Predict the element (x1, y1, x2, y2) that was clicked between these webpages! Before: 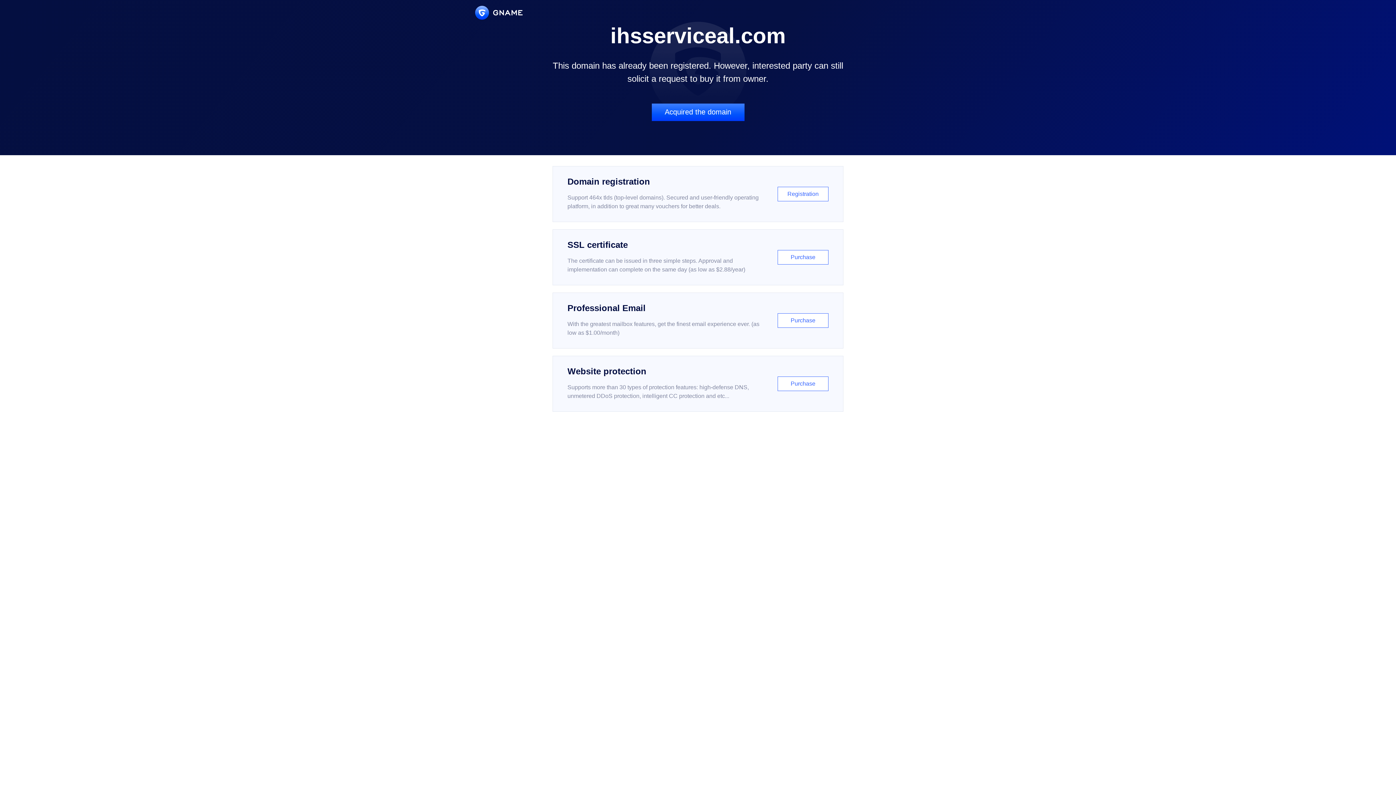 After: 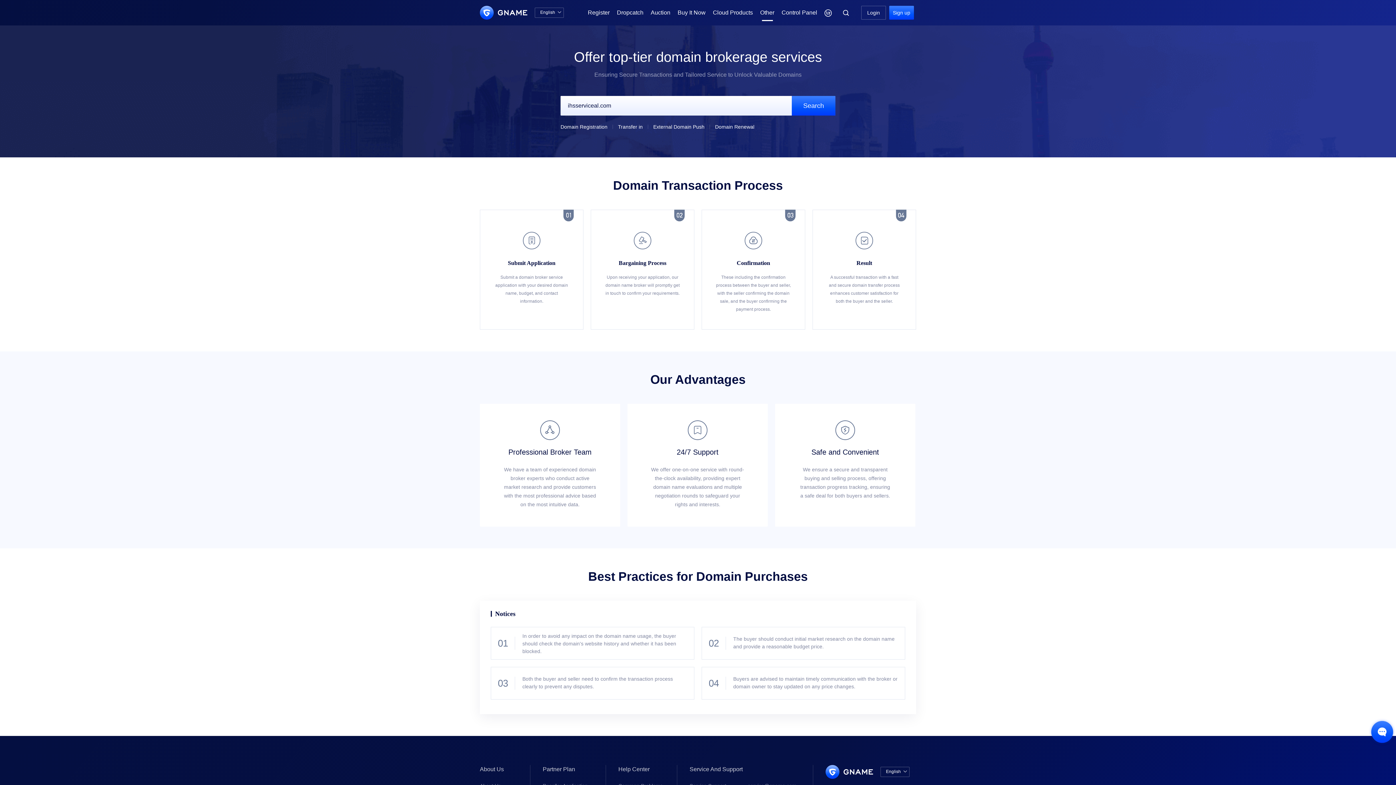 Action: bbox: (651, 103, 744, 121) label: Acquired the domain